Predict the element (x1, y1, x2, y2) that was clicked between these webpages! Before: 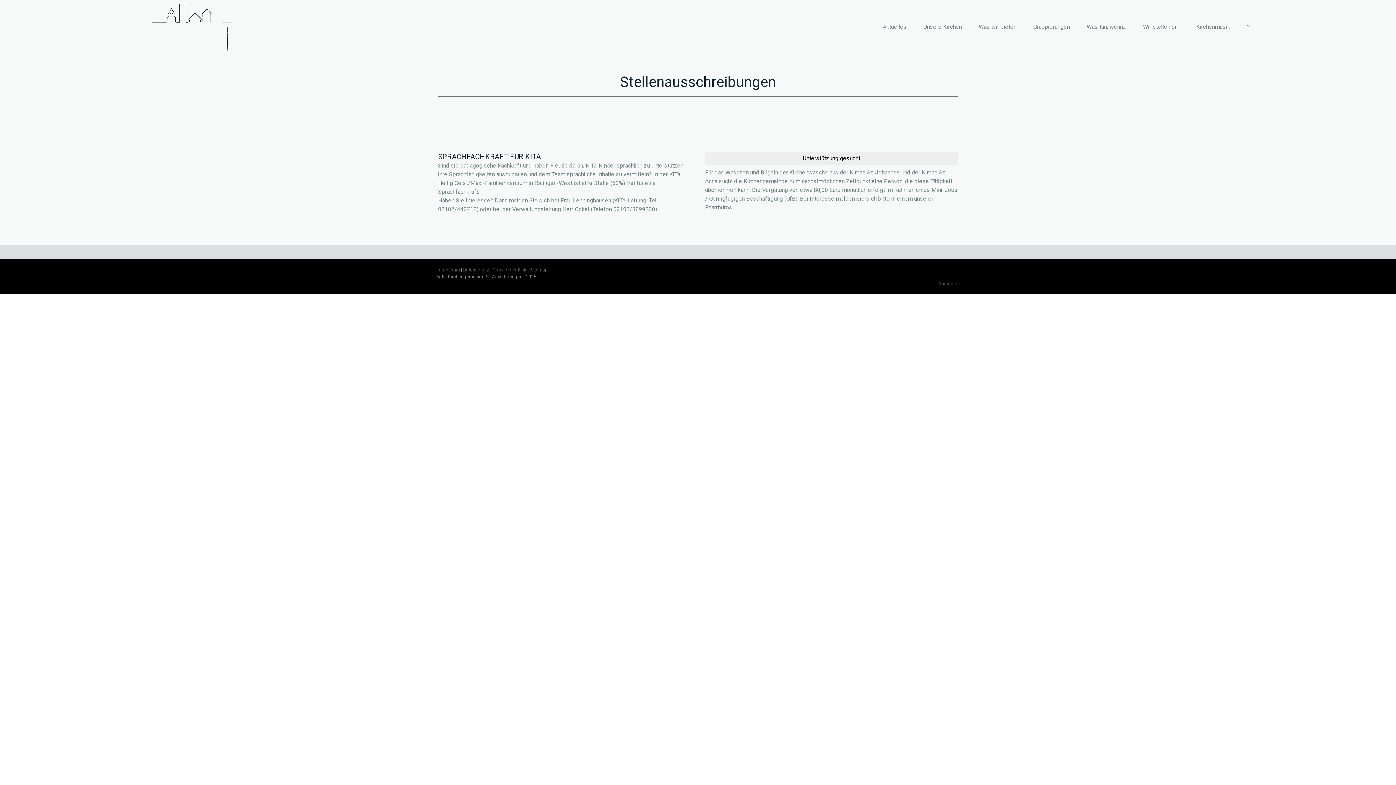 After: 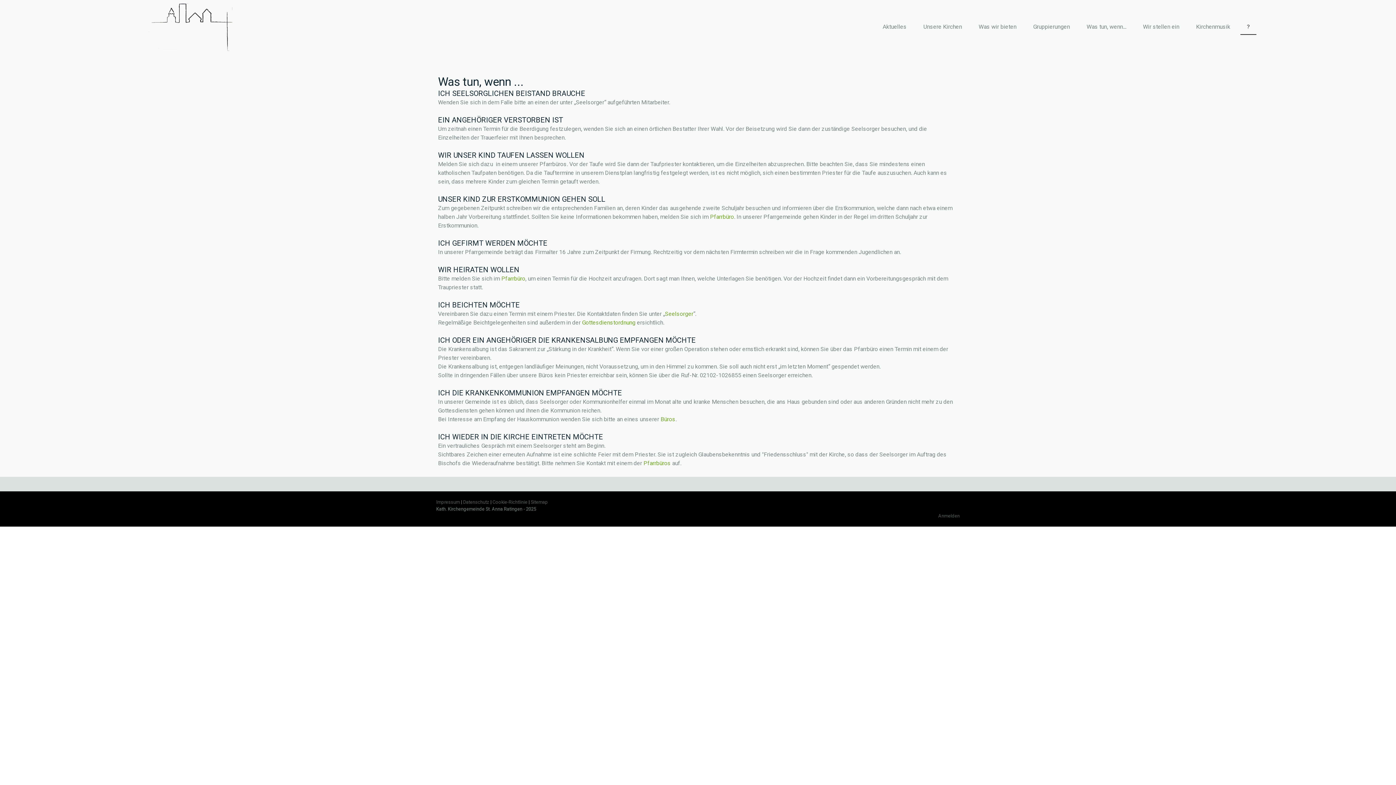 Action: label: ? bbox: (1240, 19, 1256, 34)